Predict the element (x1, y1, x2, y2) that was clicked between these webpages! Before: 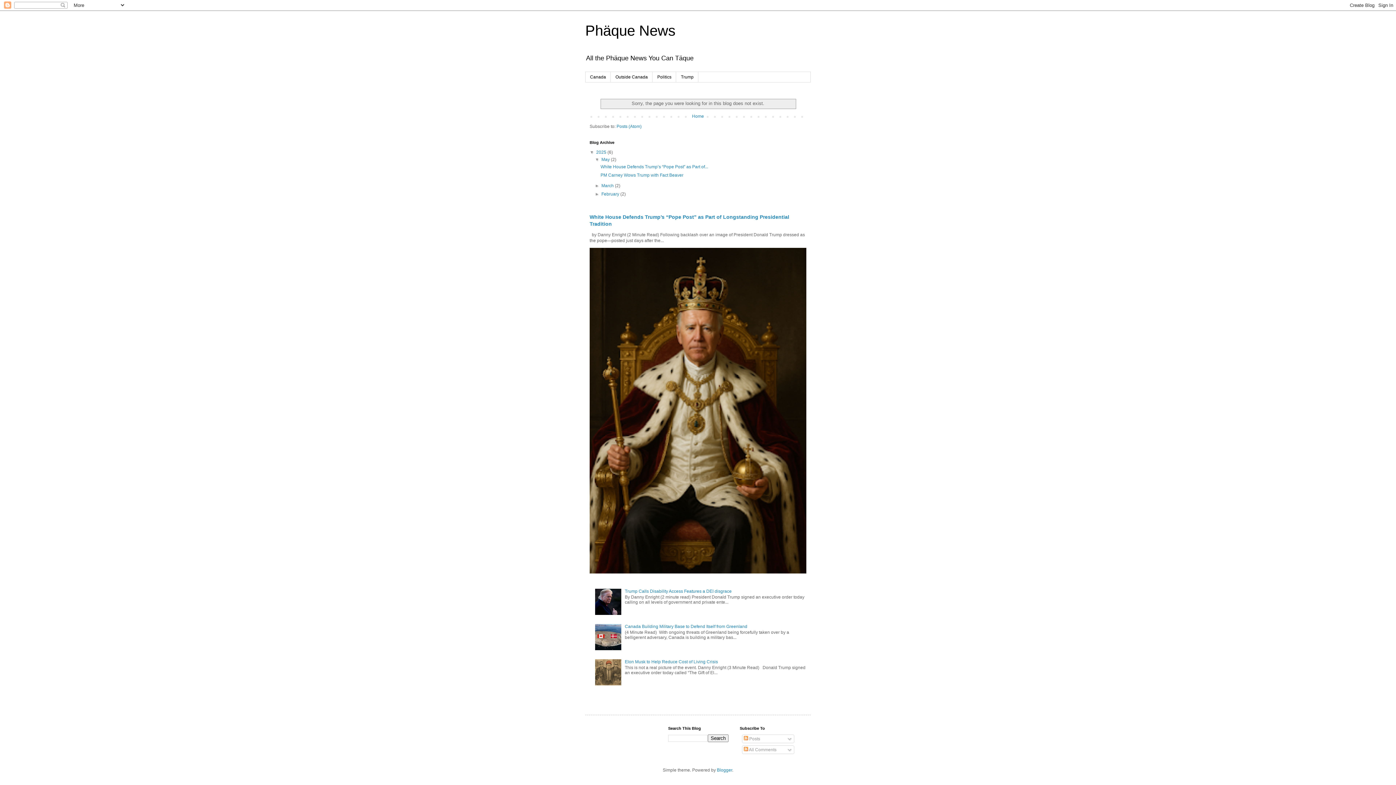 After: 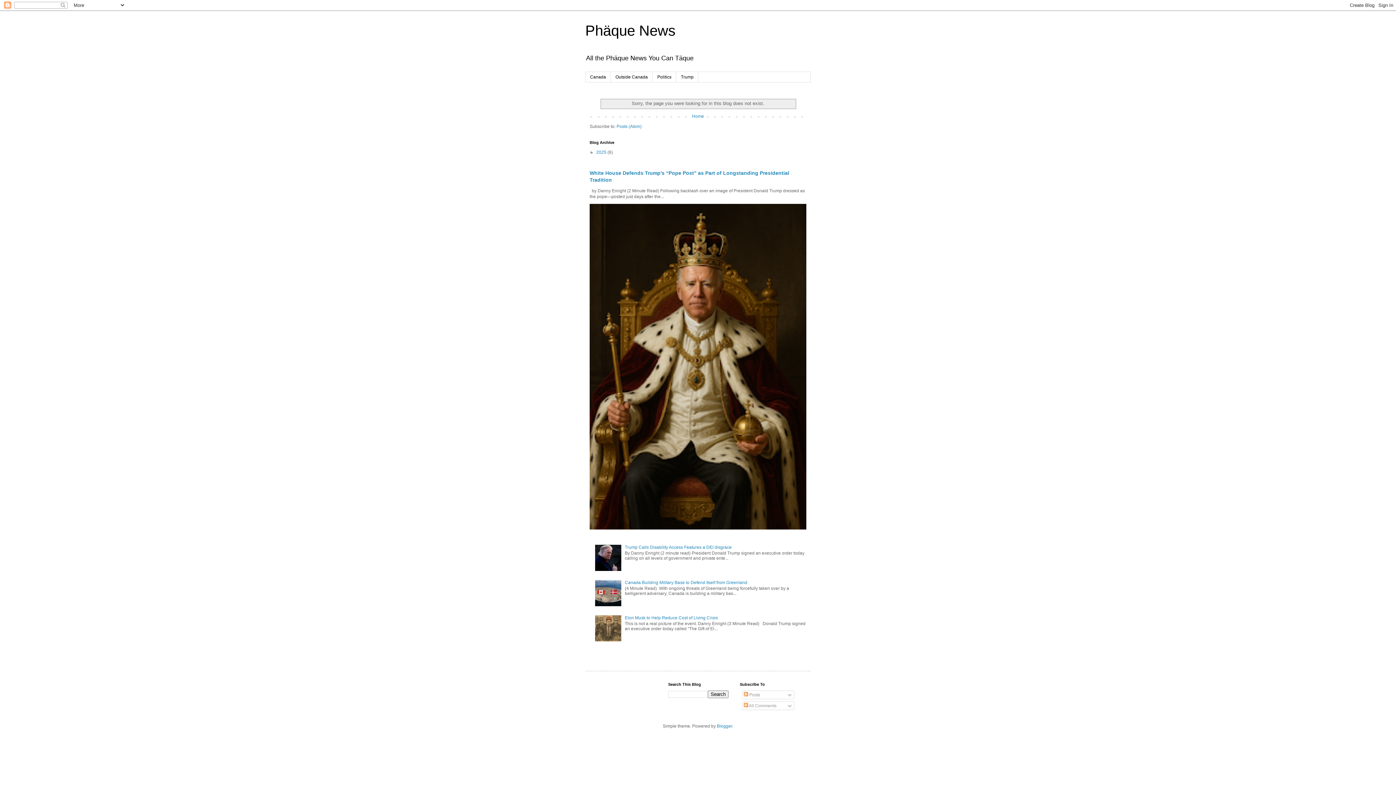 Action: label: ▼   bbox: (589, 149, 596, 155)